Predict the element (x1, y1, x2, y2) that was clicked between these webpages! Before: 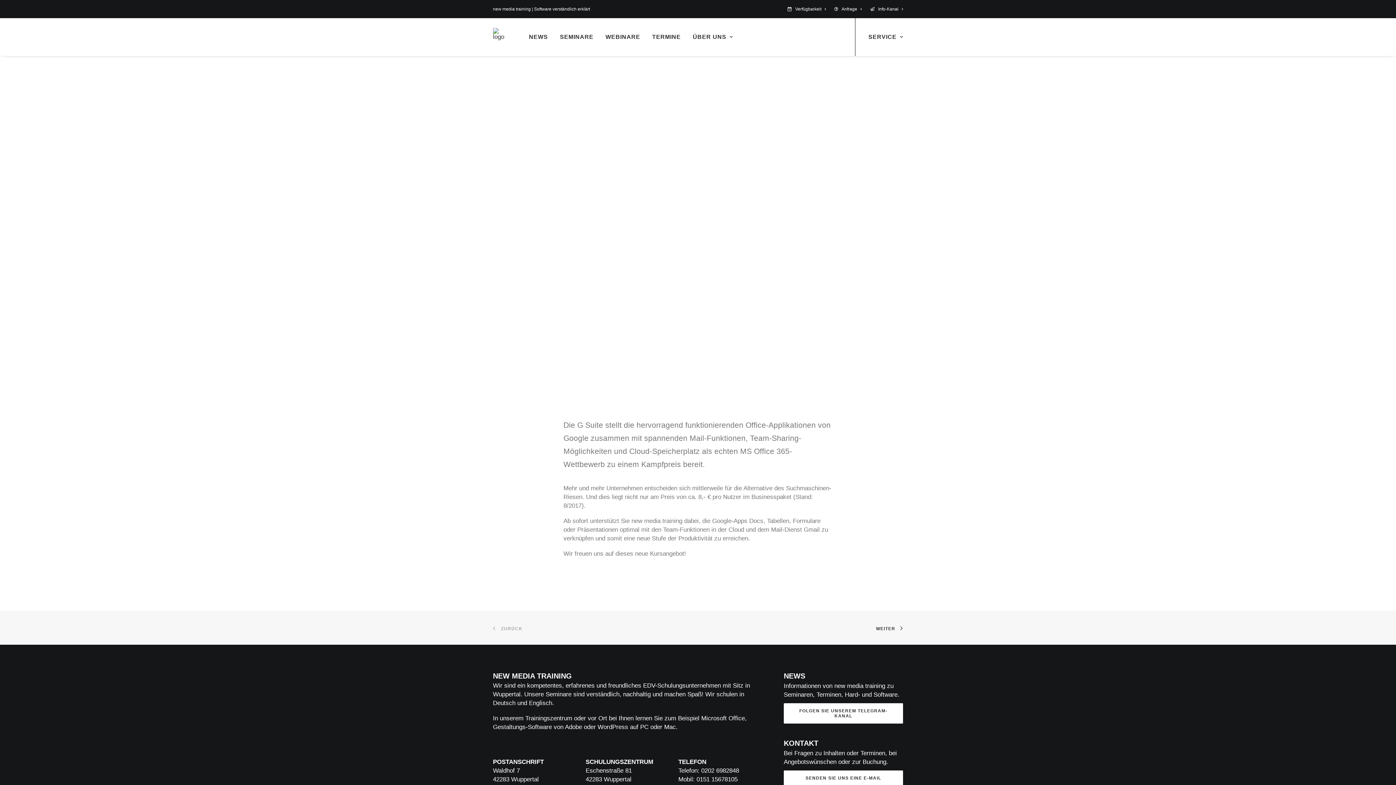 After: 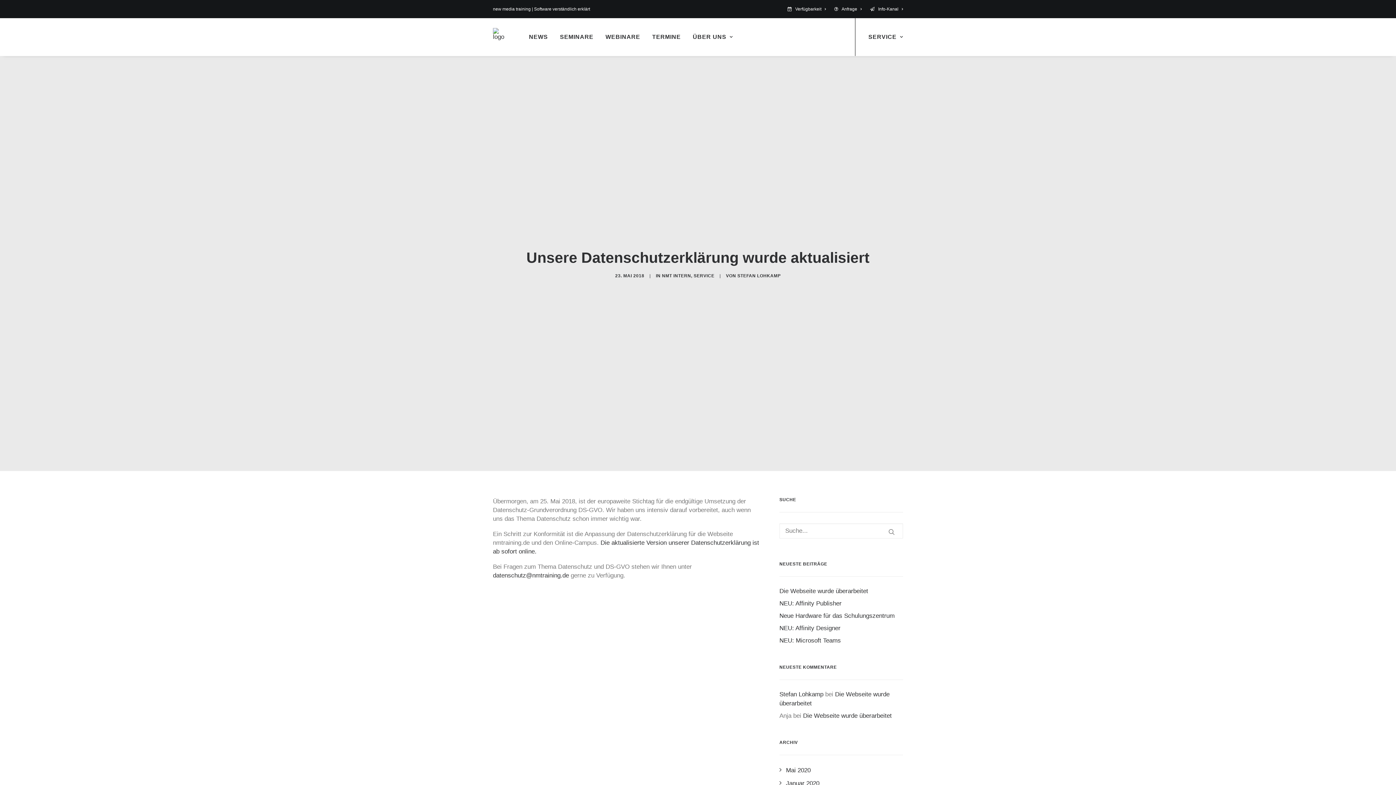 Action: bbox: (876, 624, 903, 631) label: WEITER